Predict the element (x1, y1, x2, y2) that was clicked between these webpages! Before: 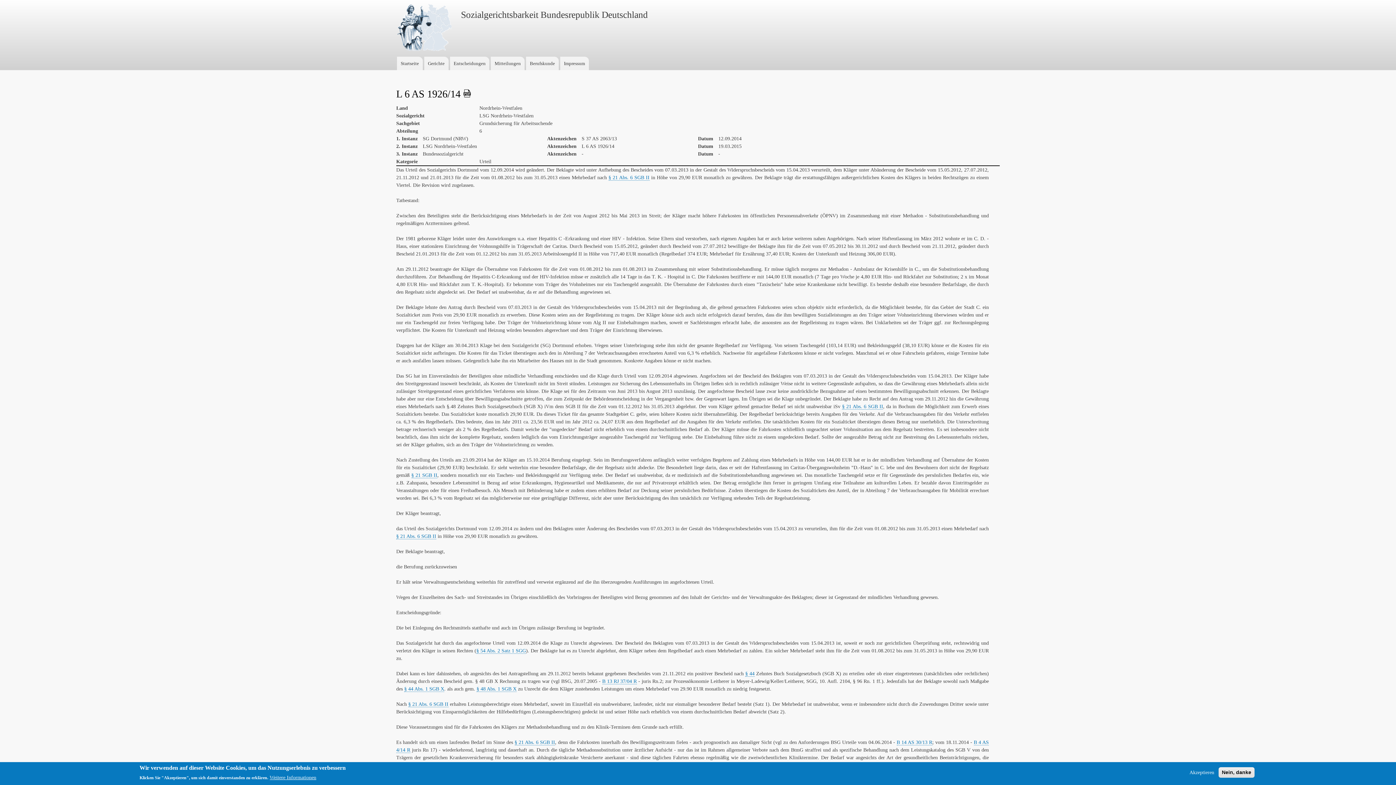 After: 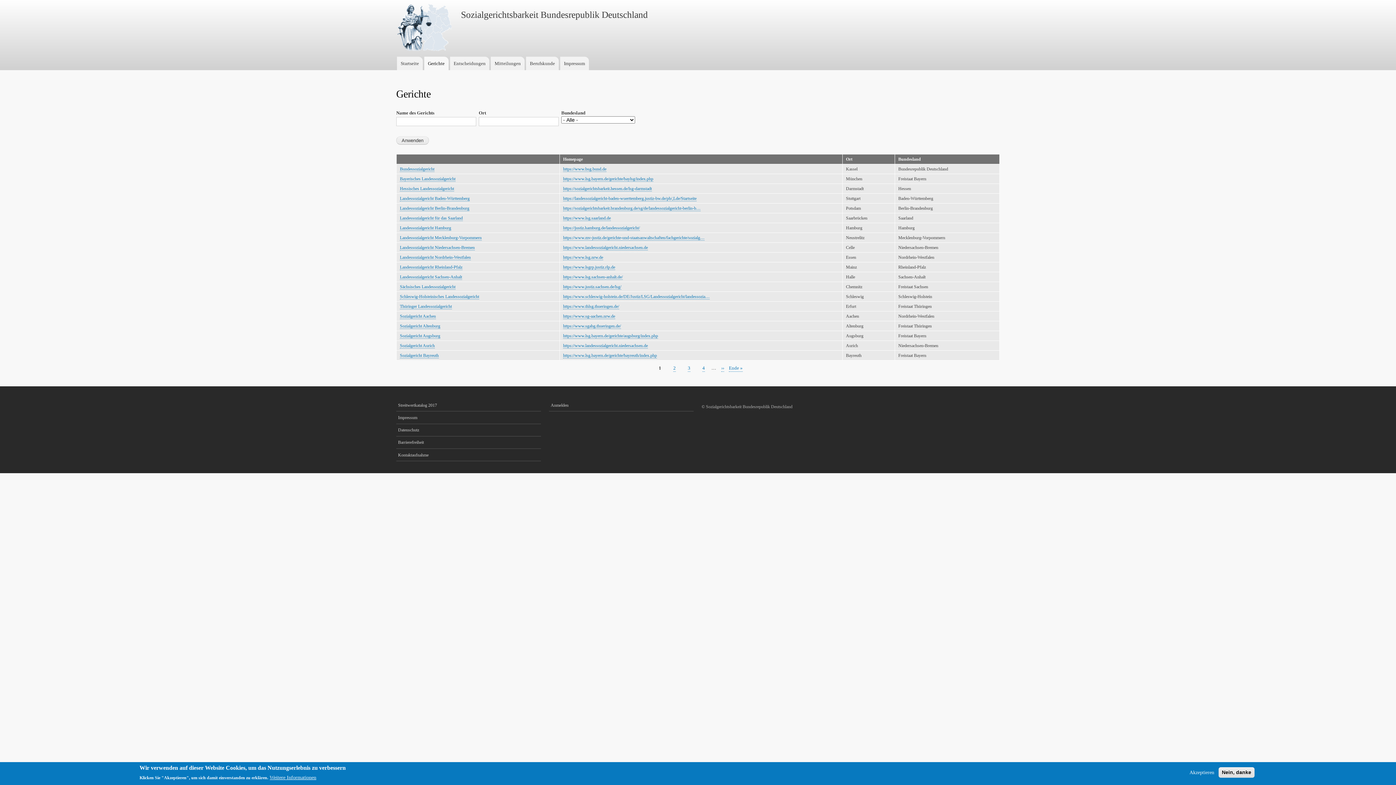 Action: label: Gerichte bbox: (424, 56, 448, 70)